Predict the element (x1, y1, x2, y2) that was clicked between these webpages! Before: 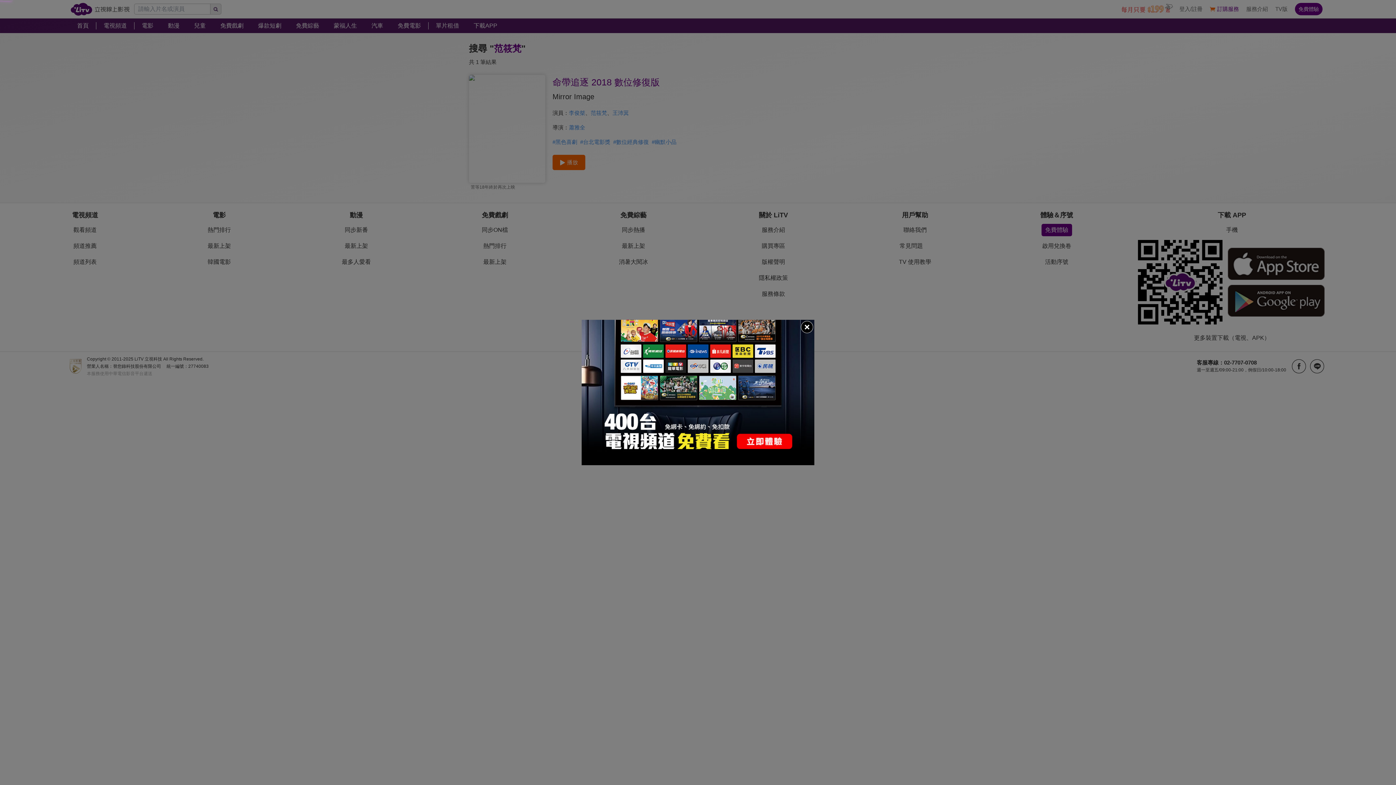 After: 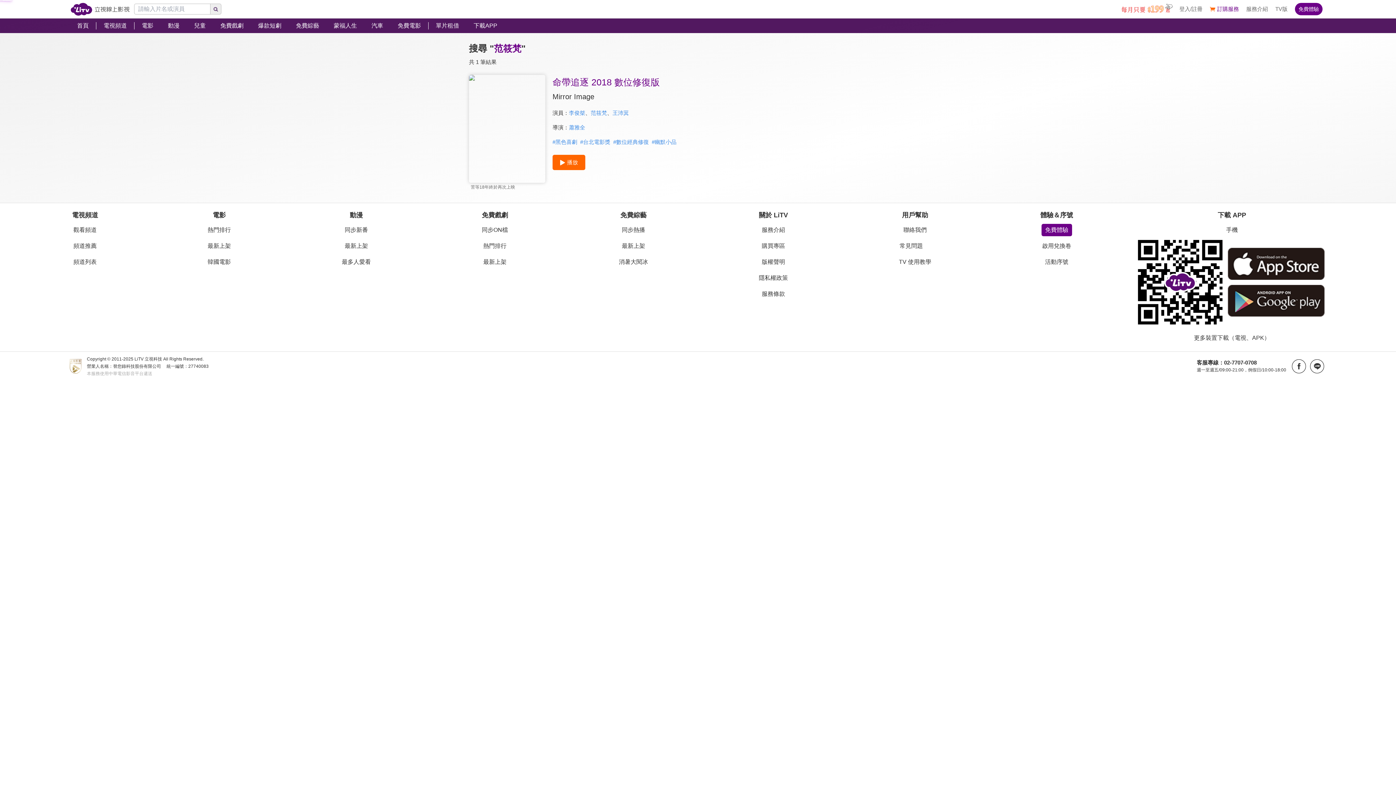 Action: bbox: (800, 320, 814, 334)